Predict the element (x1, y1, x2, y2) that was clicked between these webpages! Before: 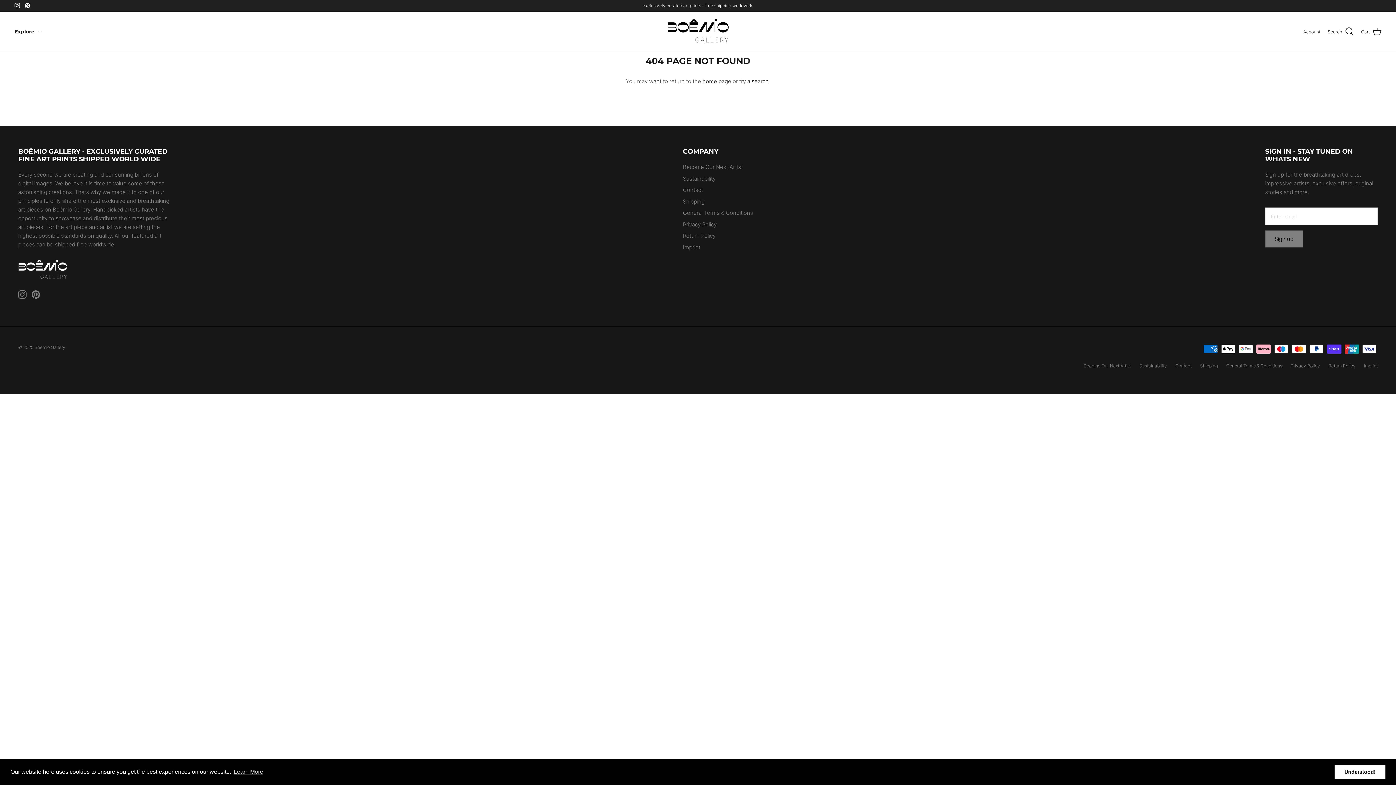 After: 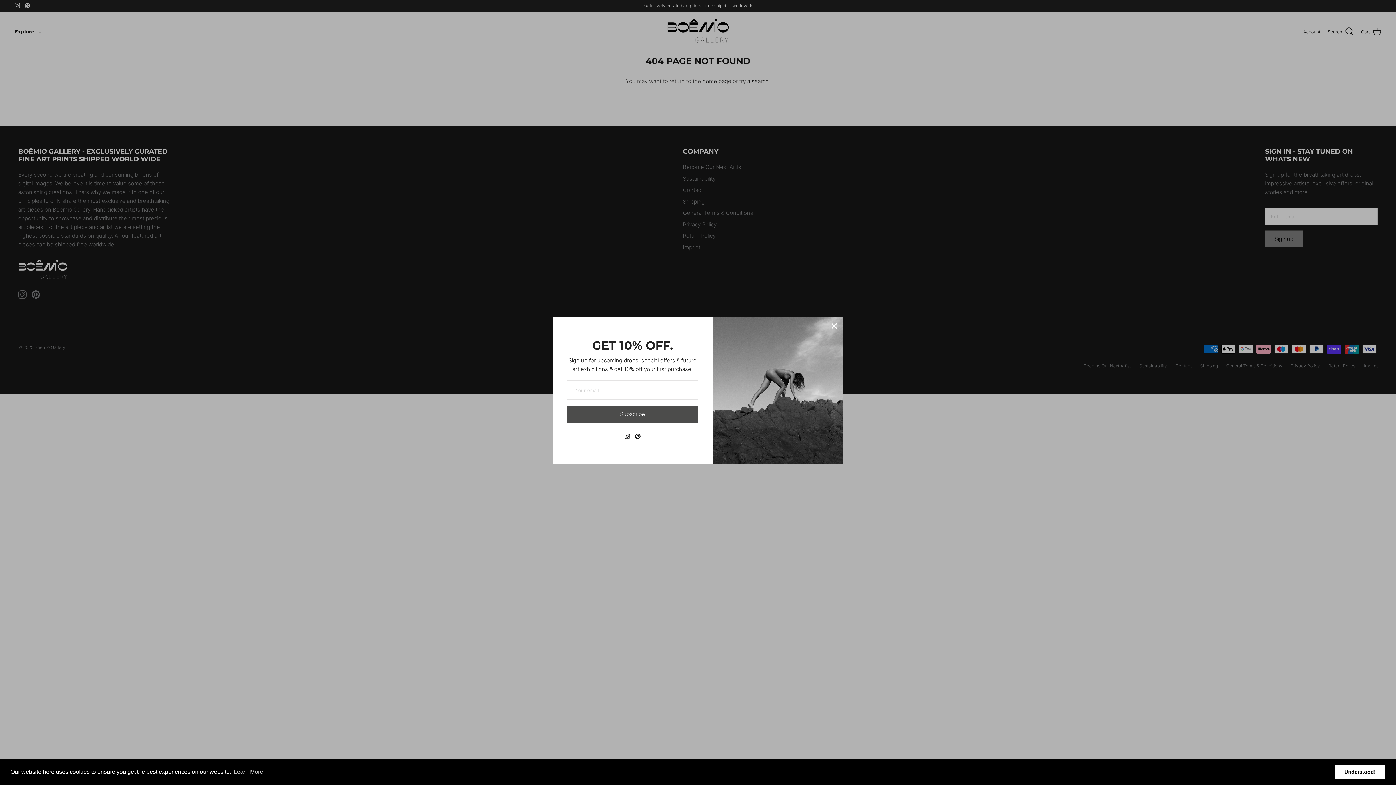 Action: label: dismiss cookie message bbox: (1334, 765, 1385, 779)